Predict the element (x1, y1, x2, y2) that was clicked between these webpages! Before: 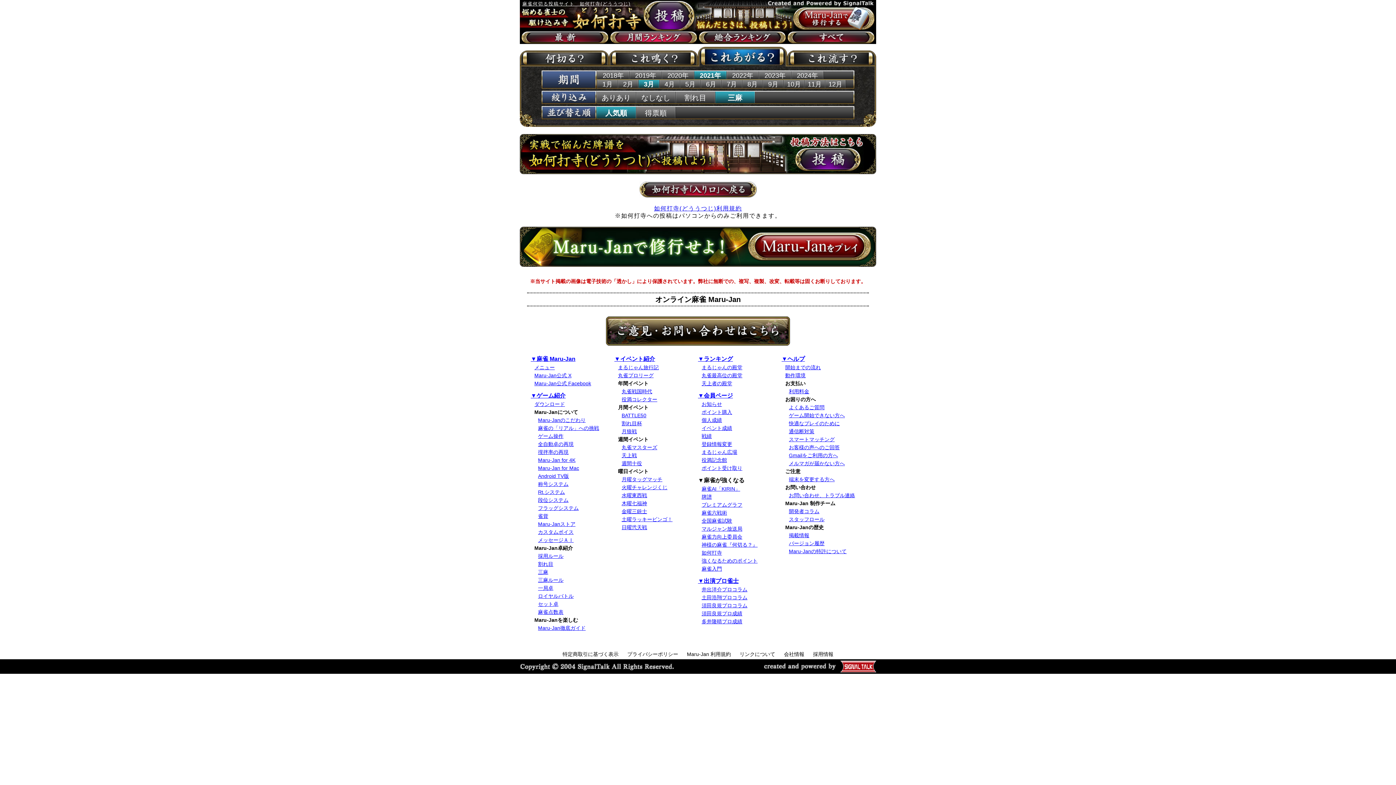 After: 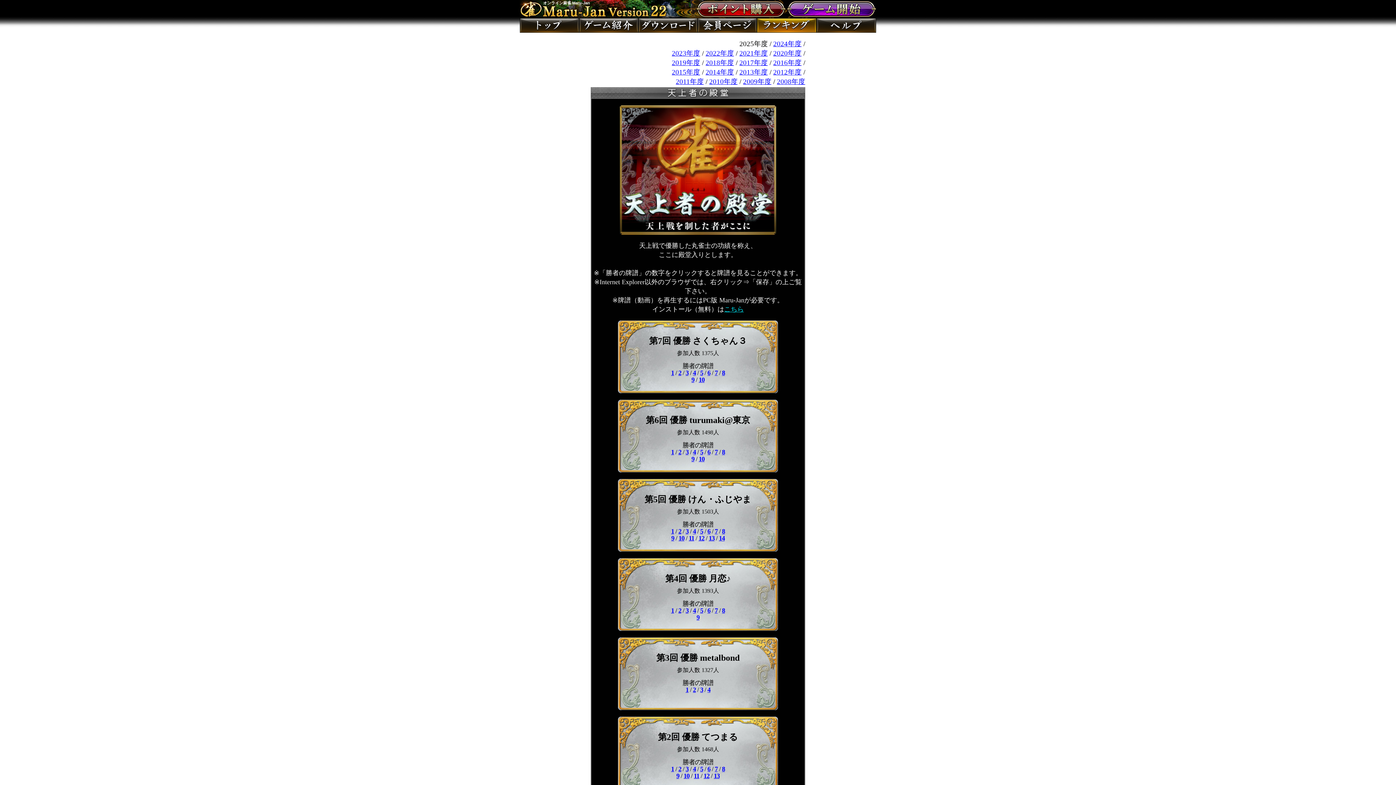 Action: bbox: (701, 380, 732, 386) label: 天上者の殿堂